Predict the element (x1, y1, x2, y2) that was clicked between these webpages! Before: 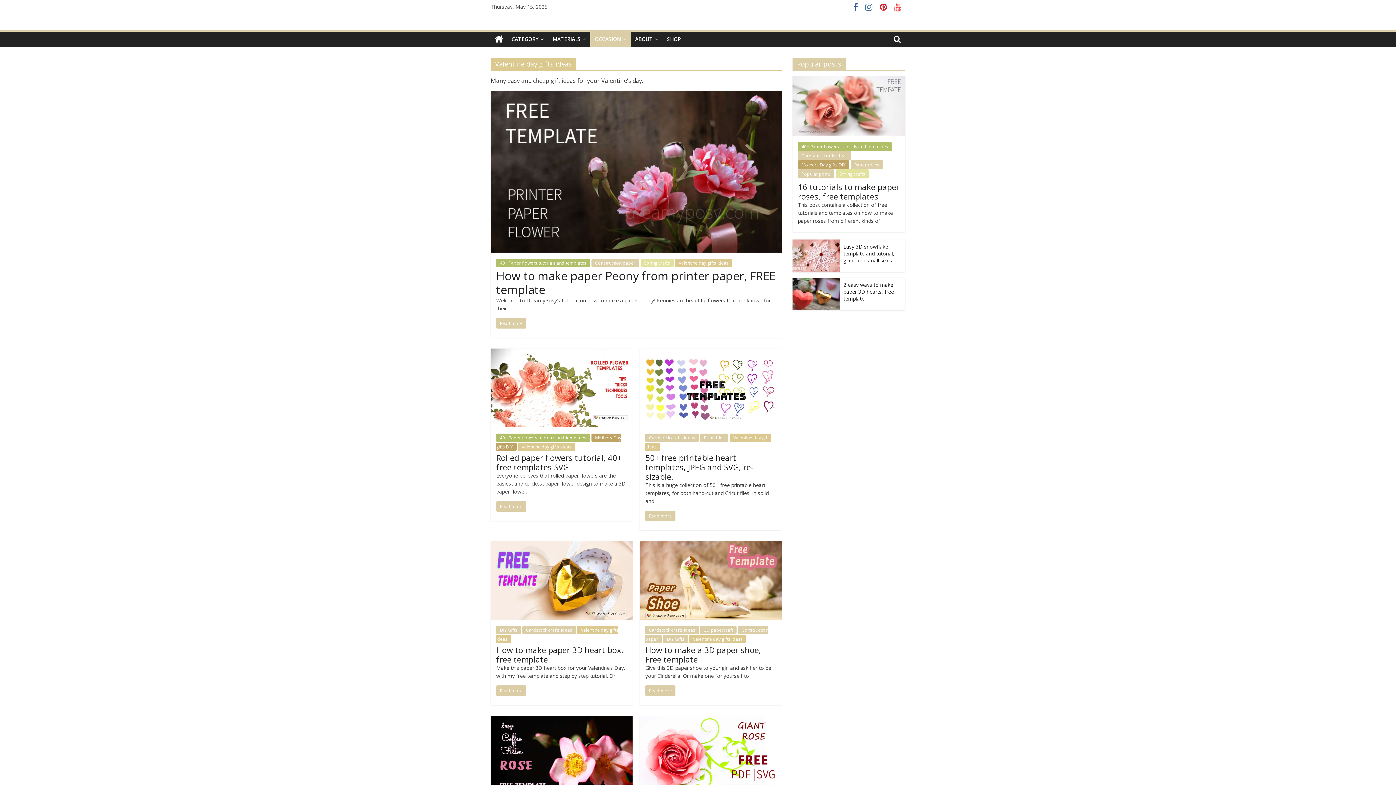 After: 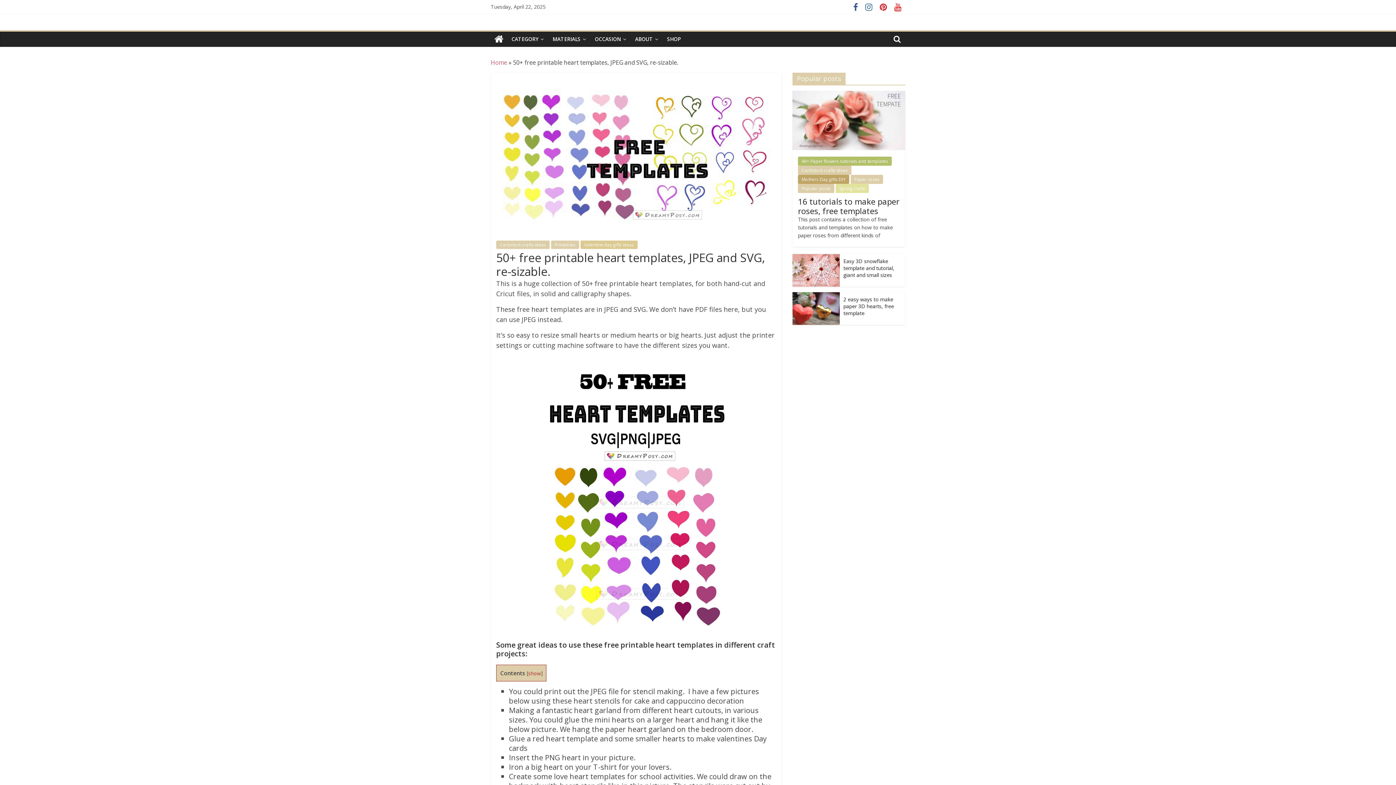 Action: bbox: (640, 349, 781, 357)